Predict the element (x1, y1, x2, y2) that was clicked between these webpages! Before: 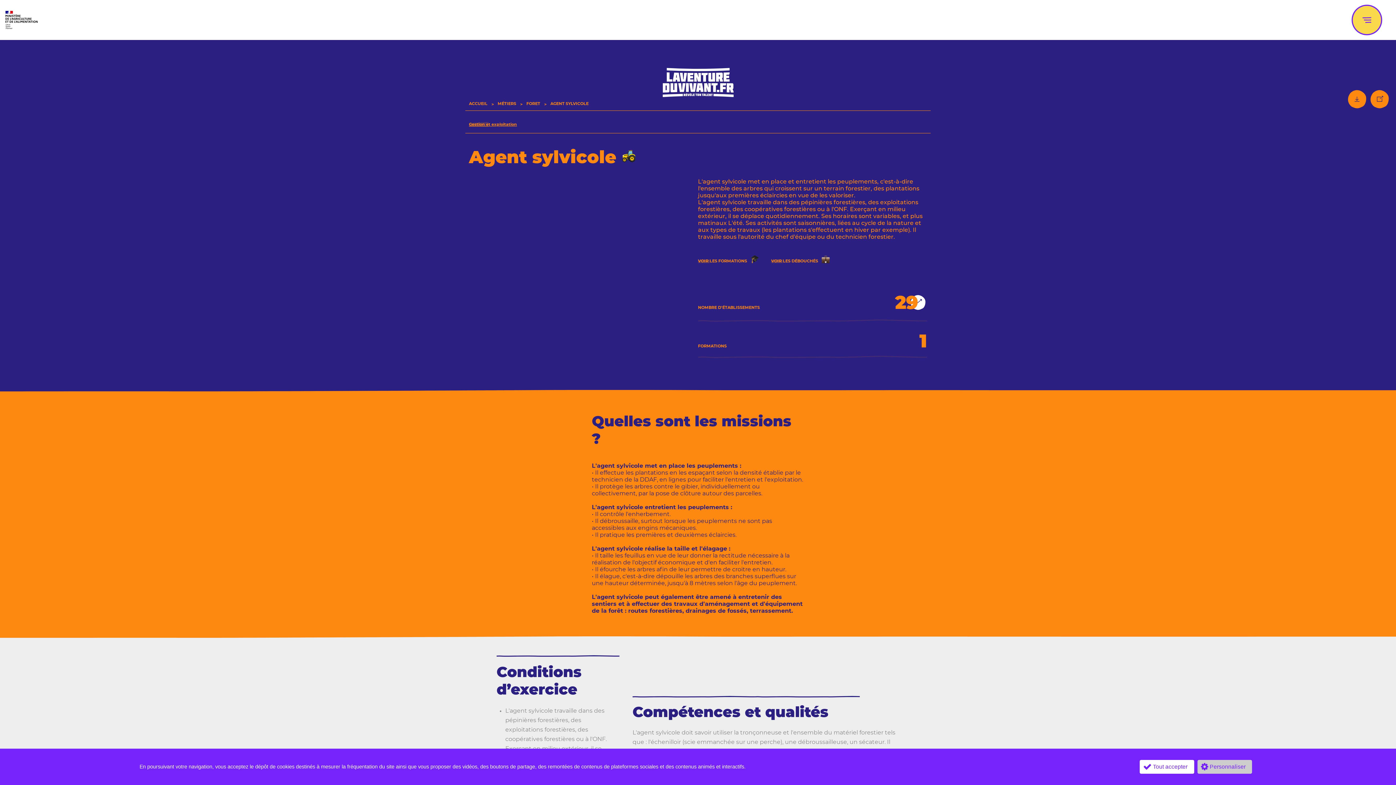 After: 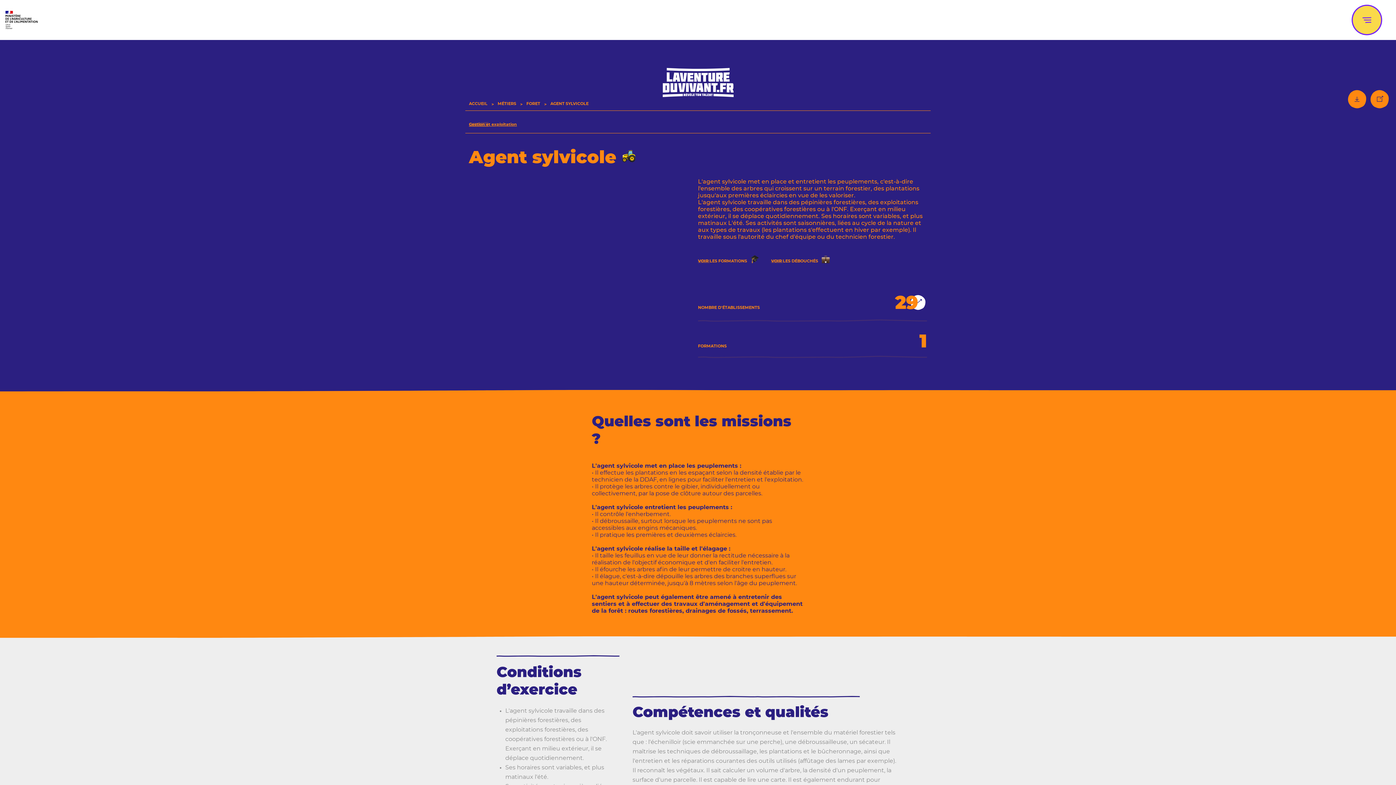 Action: bbox: (1139, 760, 1194, 774) label:  Tout accepter